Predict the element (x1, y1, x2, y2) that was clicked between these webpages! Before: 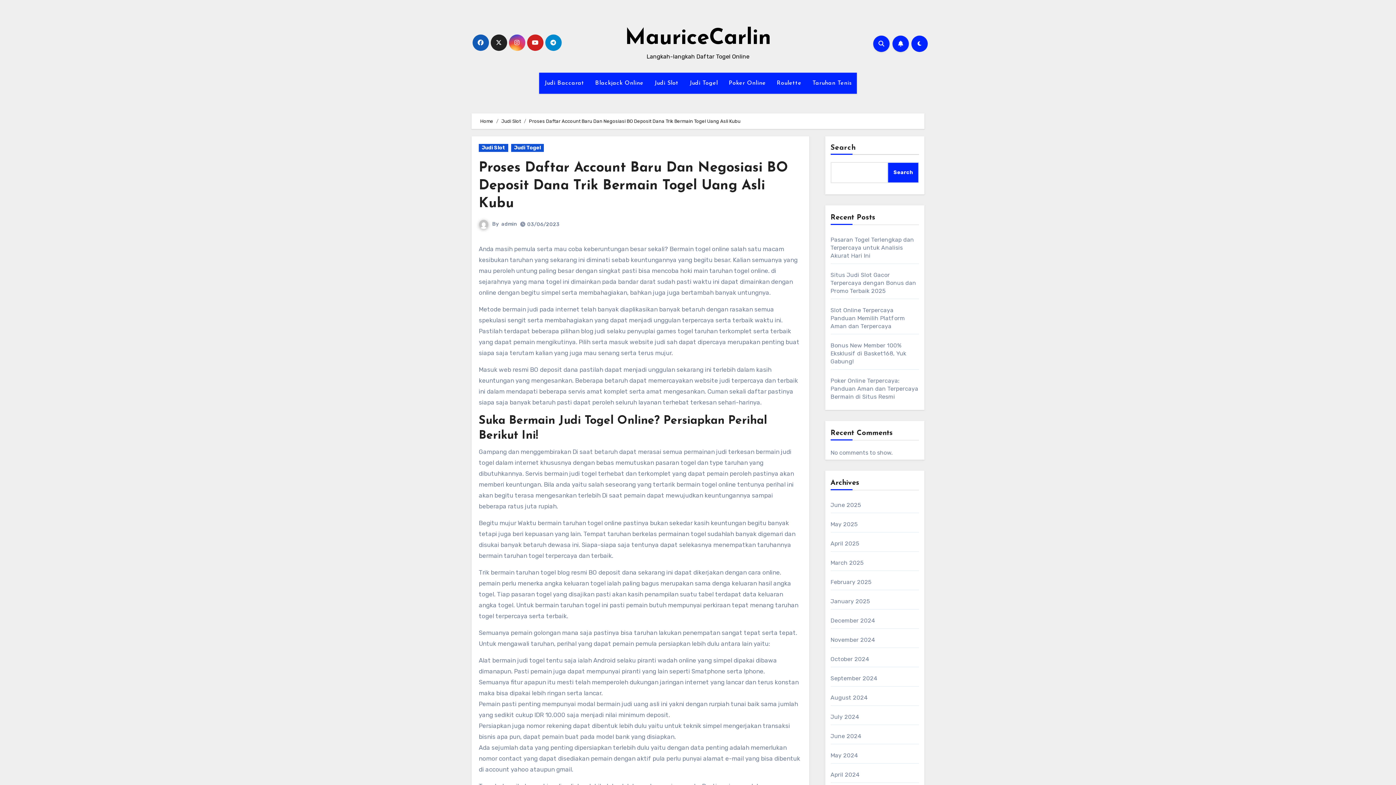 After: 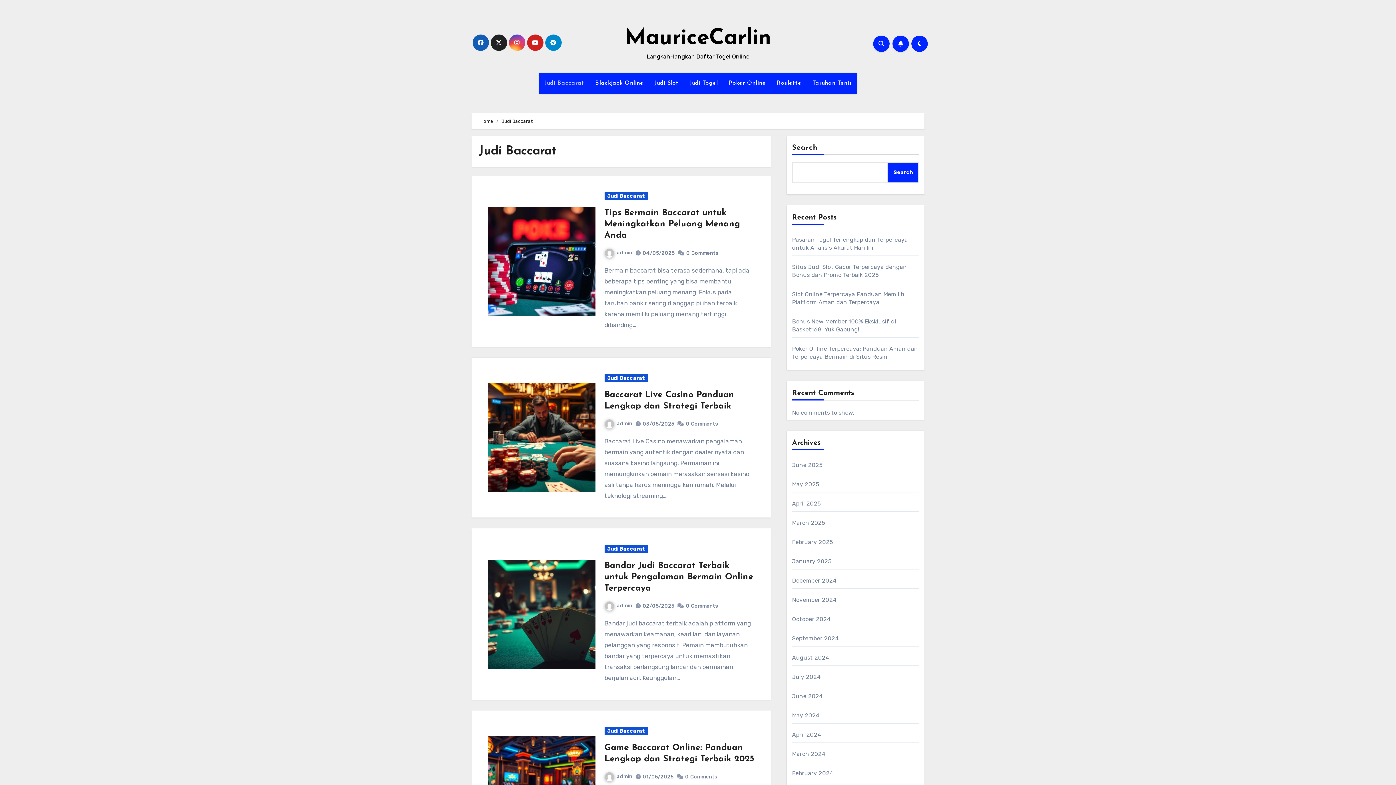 Action: bbox: (539, 72, 589, 93) label: Judi Baccarat